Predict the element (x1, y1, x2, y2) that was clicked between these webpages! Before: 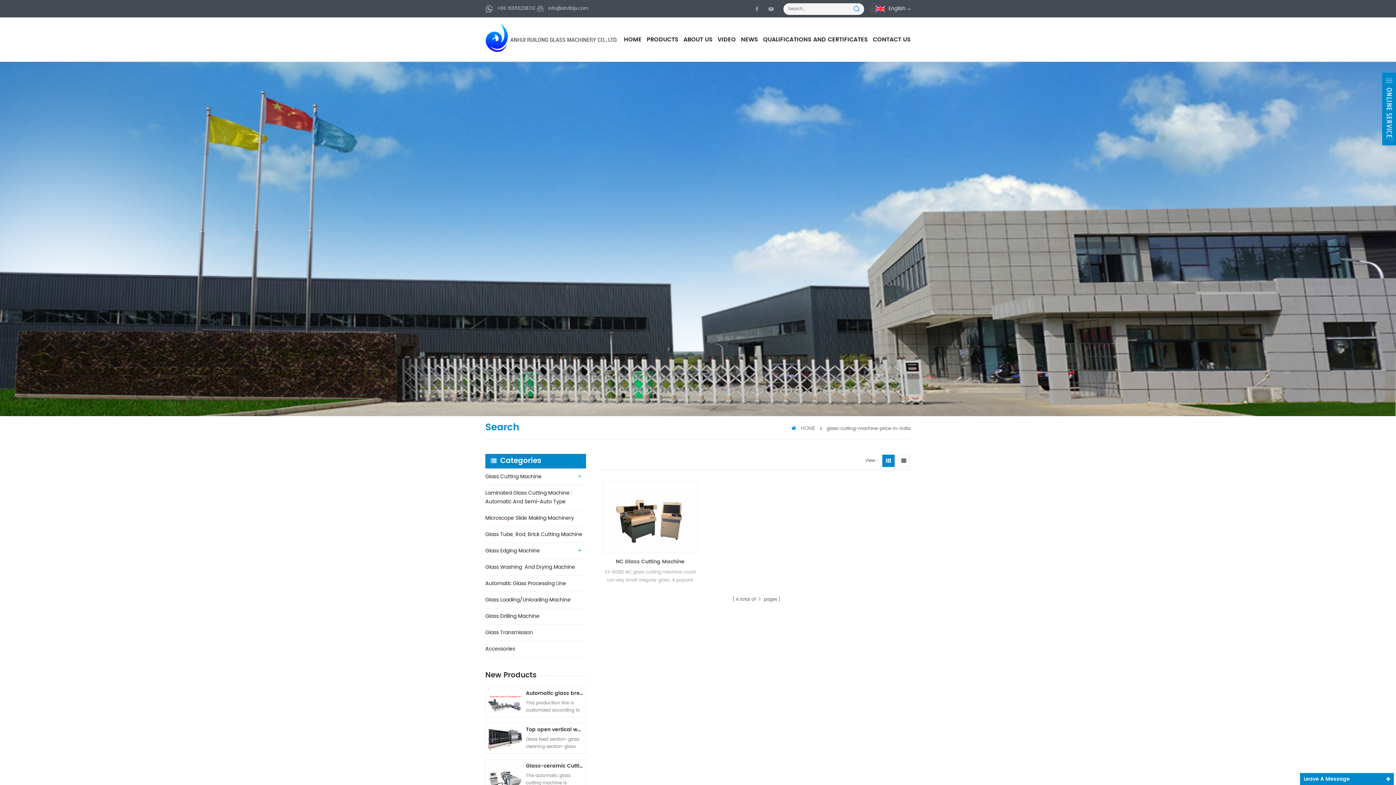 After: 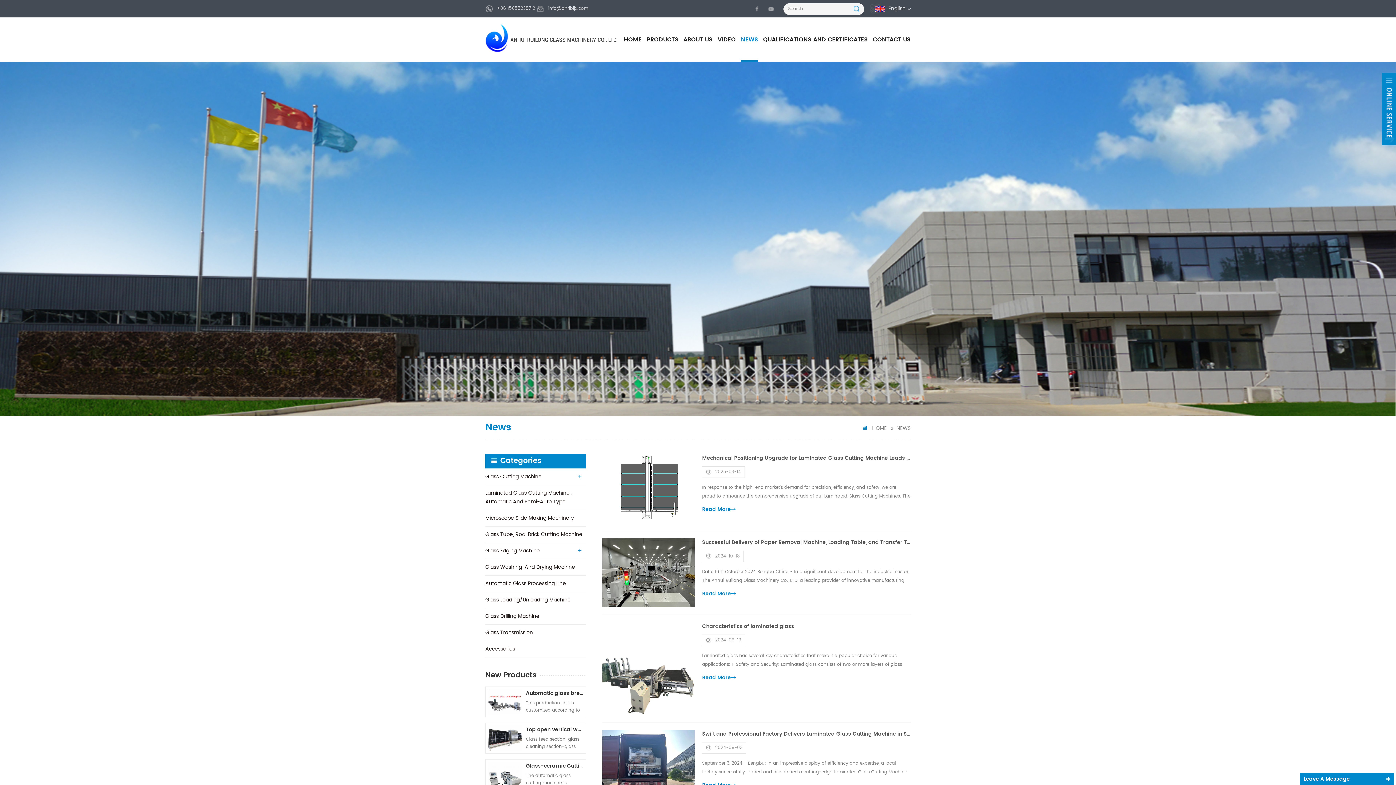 Action: label: NEWS bbox: (741, 17, 758, 61)